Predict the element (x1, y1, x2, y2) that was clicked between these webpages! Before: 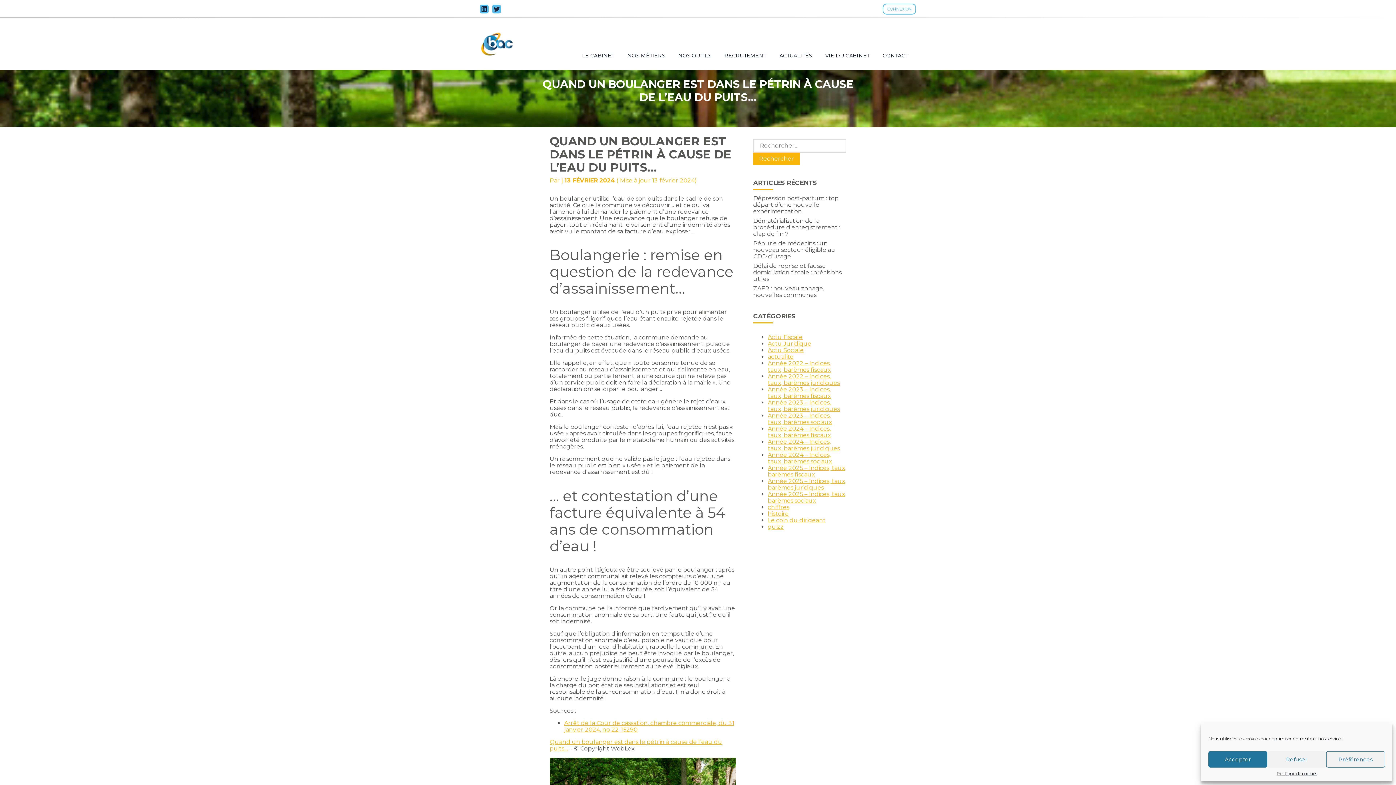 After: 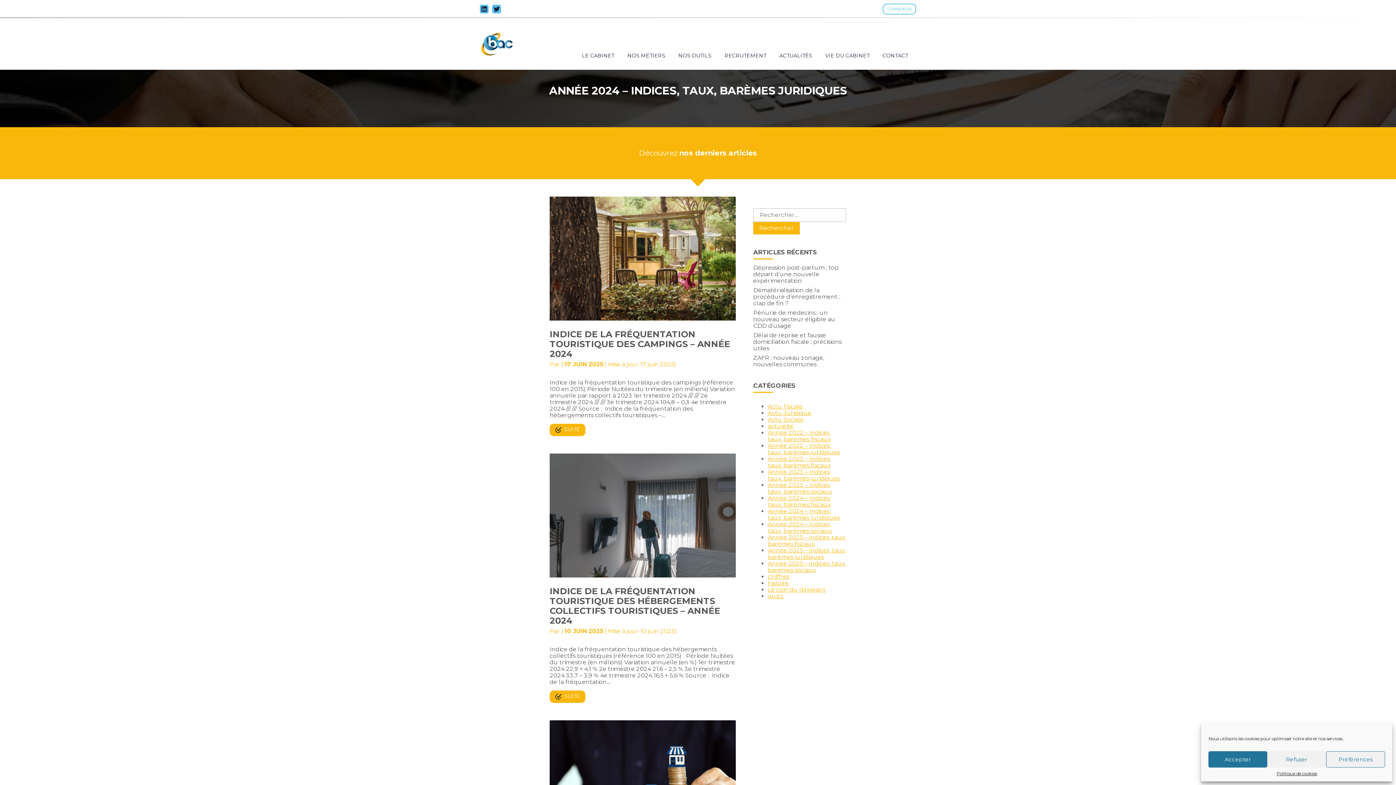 Action: label: Année 2024 – Indices, taux, barèmes juridiques bbox: (768, 438, 840, 452)